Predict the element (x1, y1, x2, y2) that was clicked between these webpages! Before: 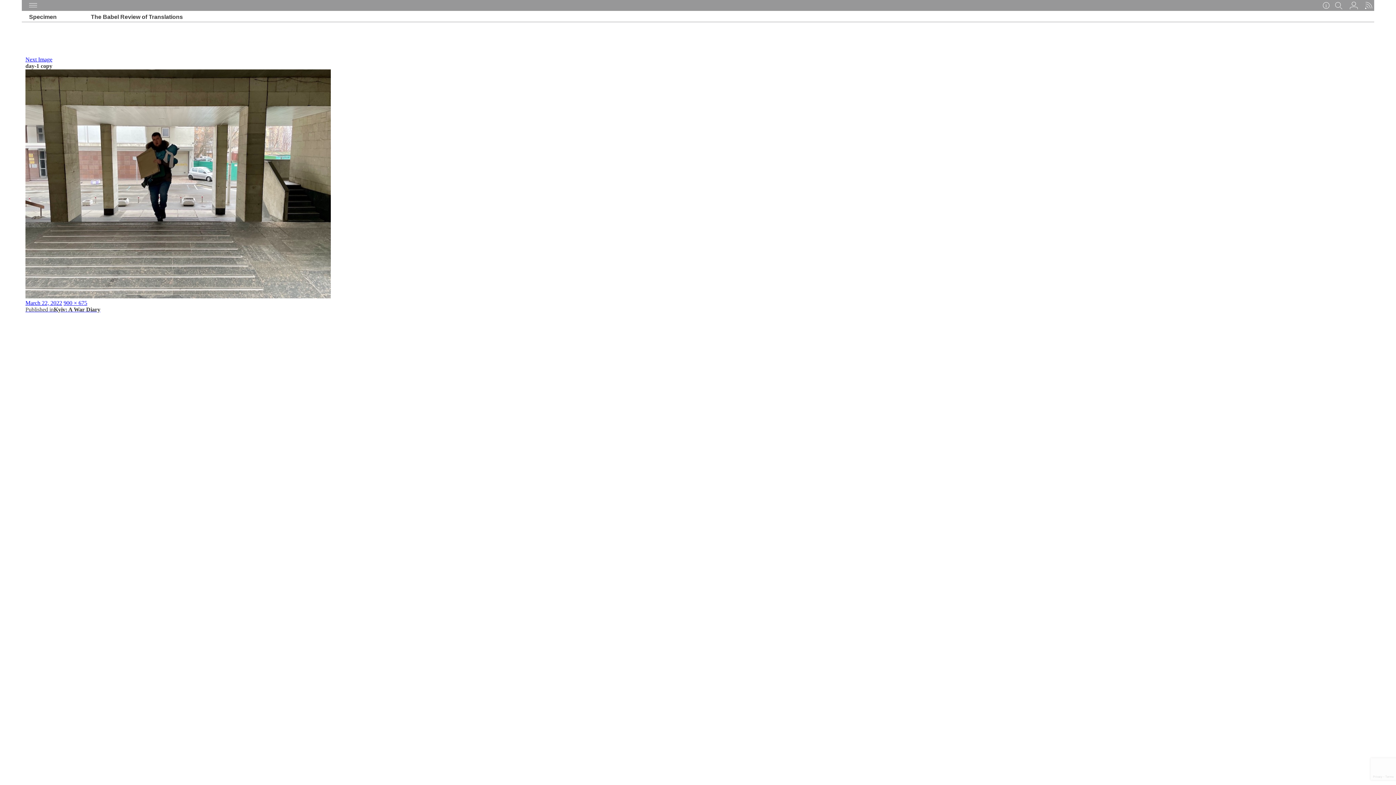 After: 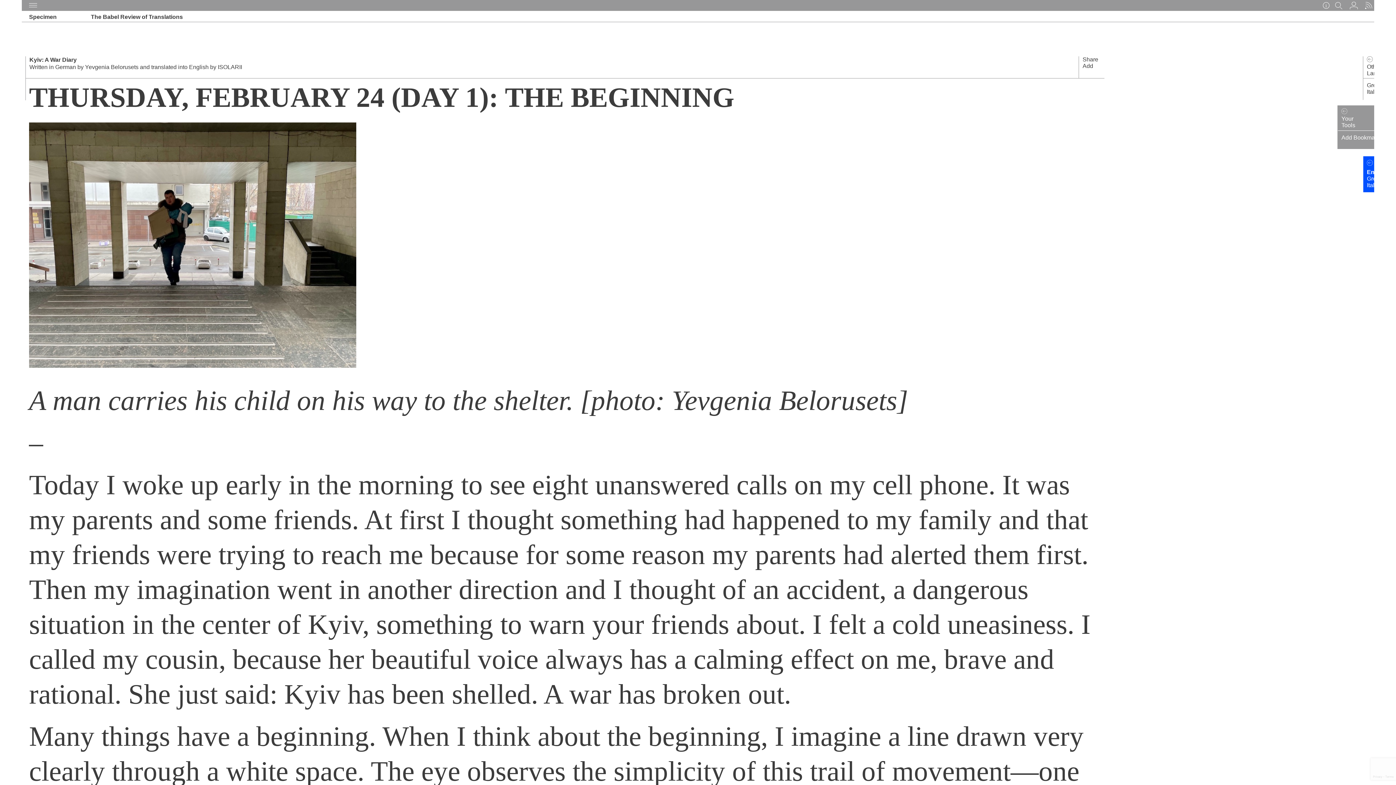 Action: bbox: (25, 306, 100, 312) label: Published inKyiv: A War Diary